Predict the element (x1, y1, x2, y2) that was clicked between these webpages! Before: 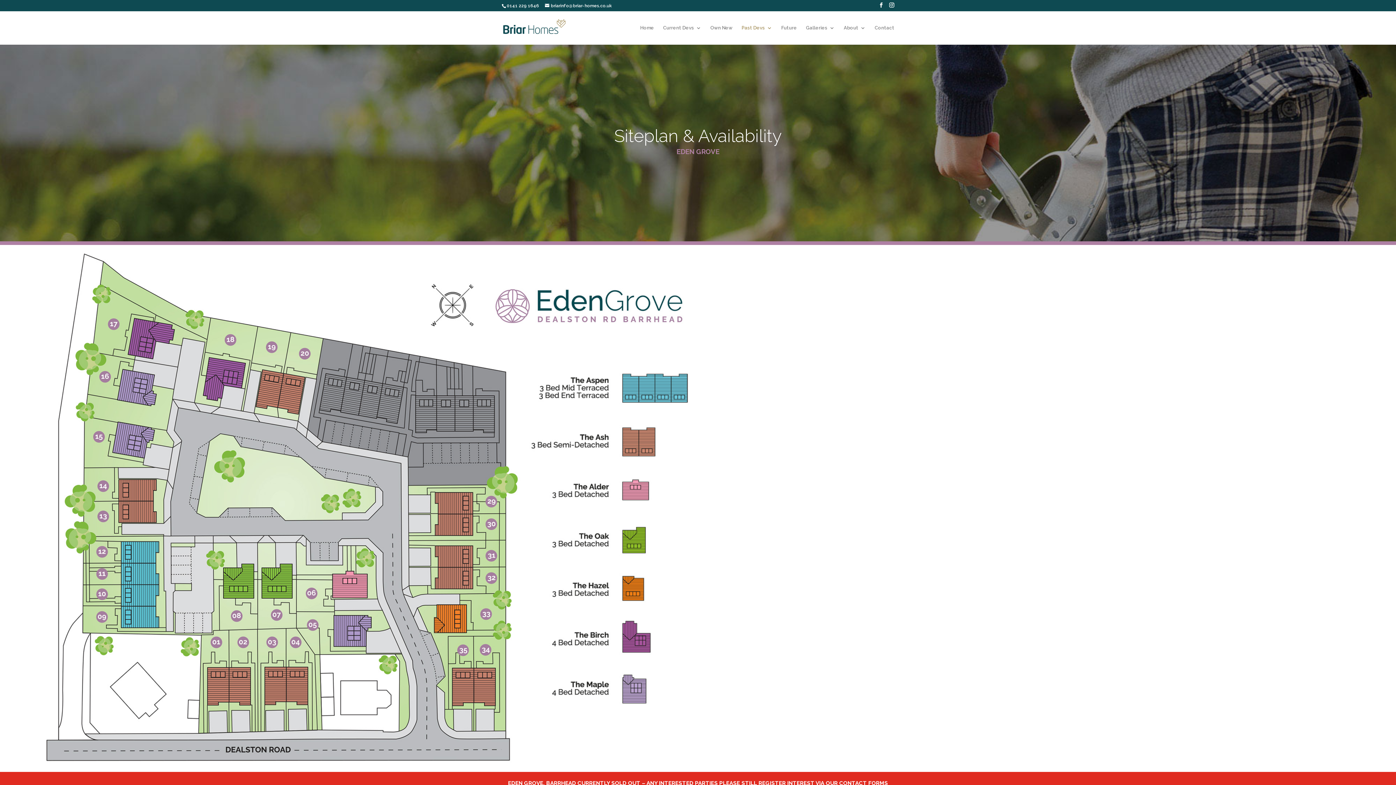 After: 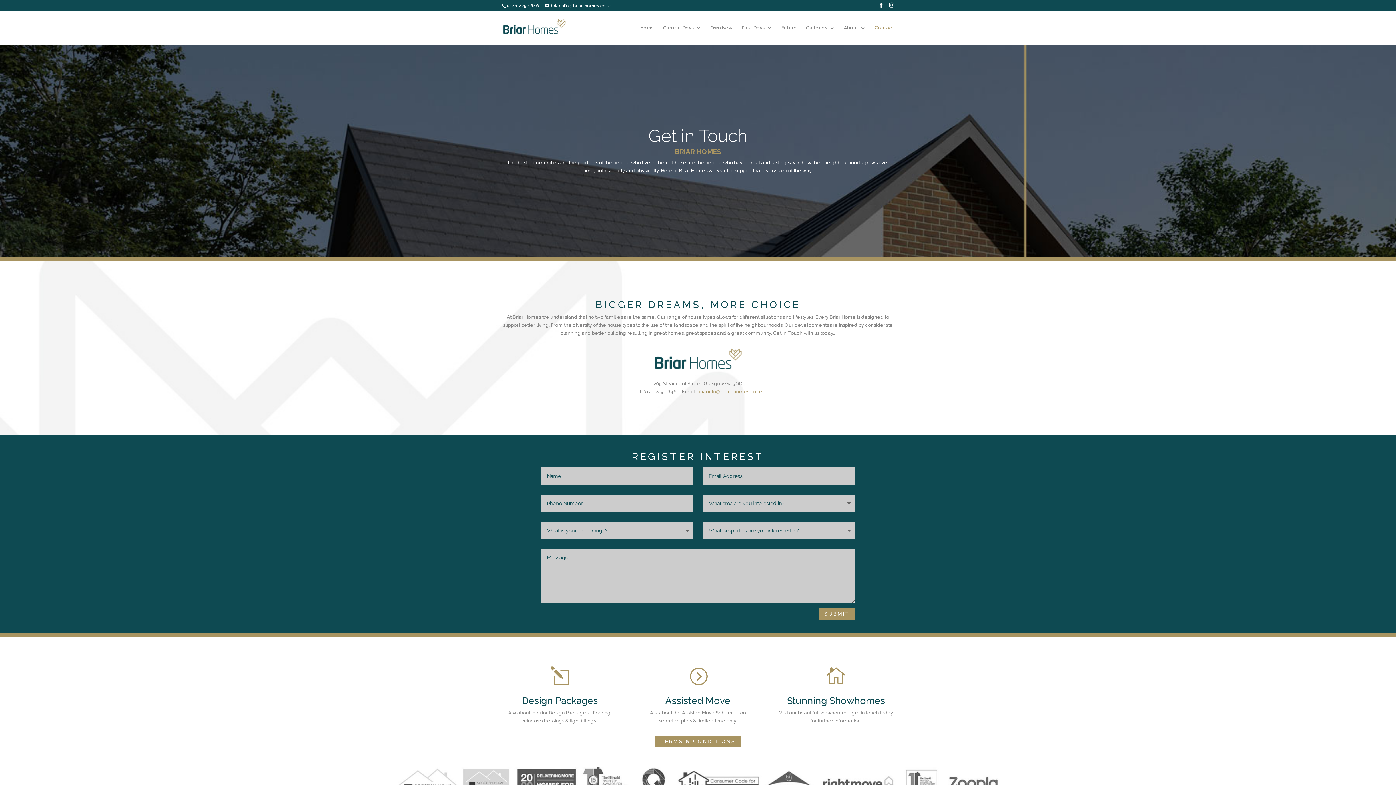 Action: bbox: (874, 25, 894, 44) label: Contact